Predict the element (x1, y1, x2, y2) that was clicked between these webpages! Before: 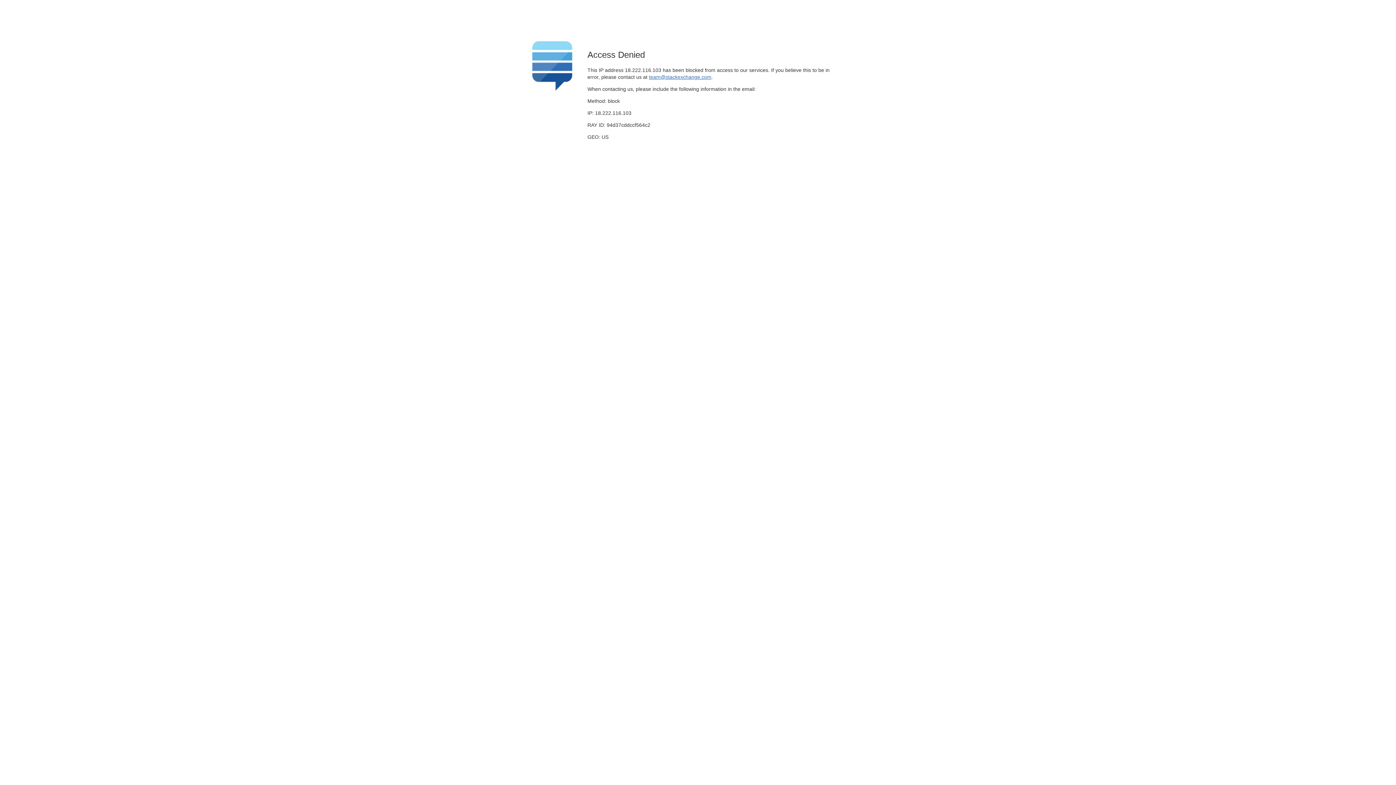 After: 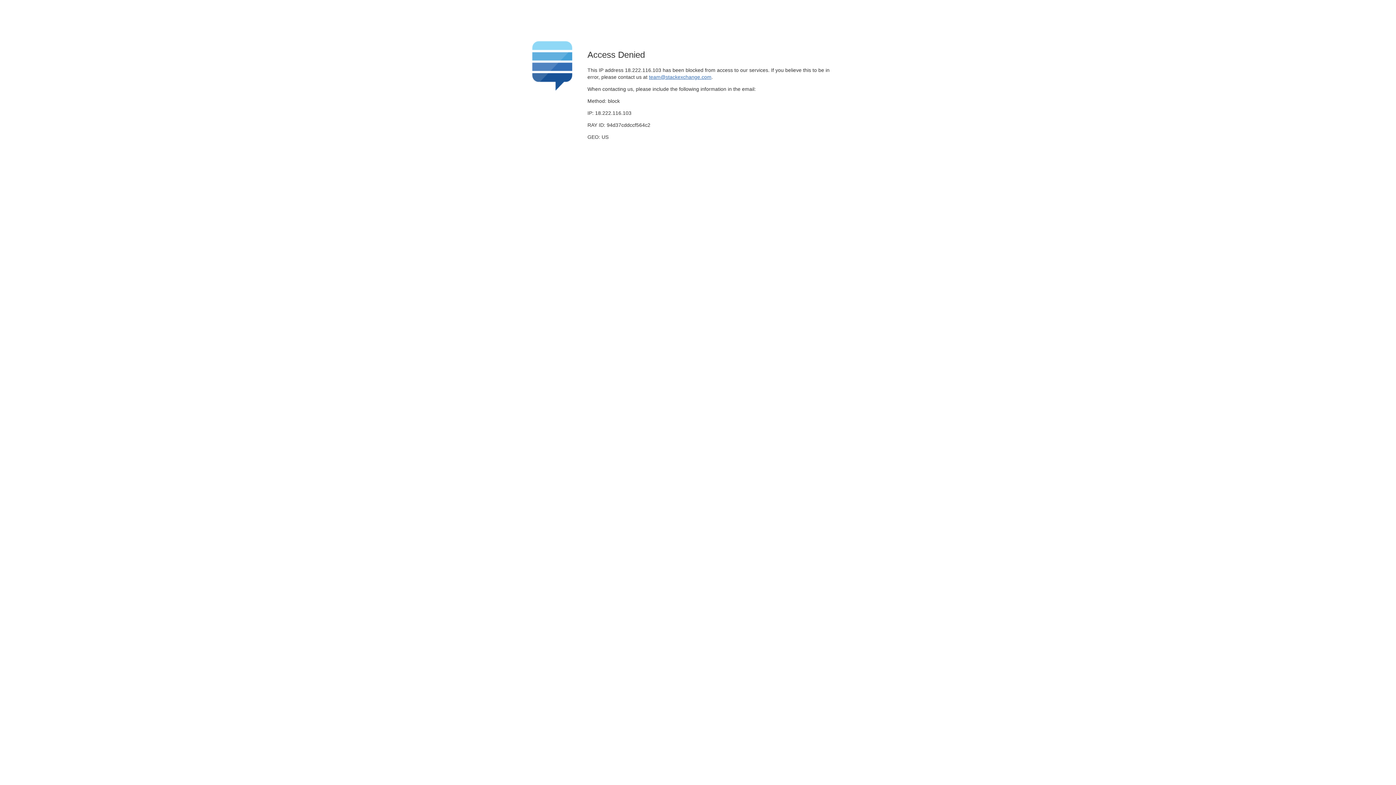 Action: label: team@stackexchange.com bbox: (649, 74, 711, 79)